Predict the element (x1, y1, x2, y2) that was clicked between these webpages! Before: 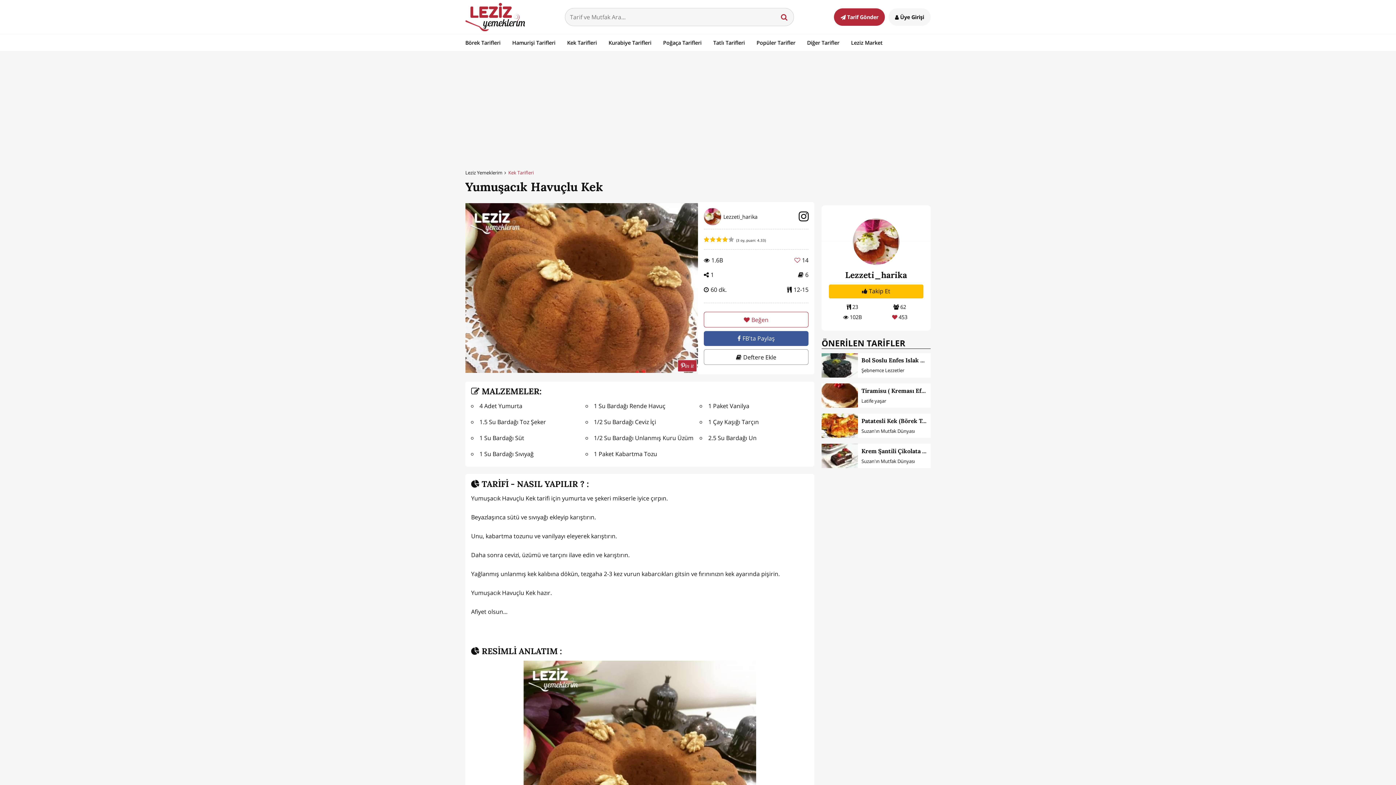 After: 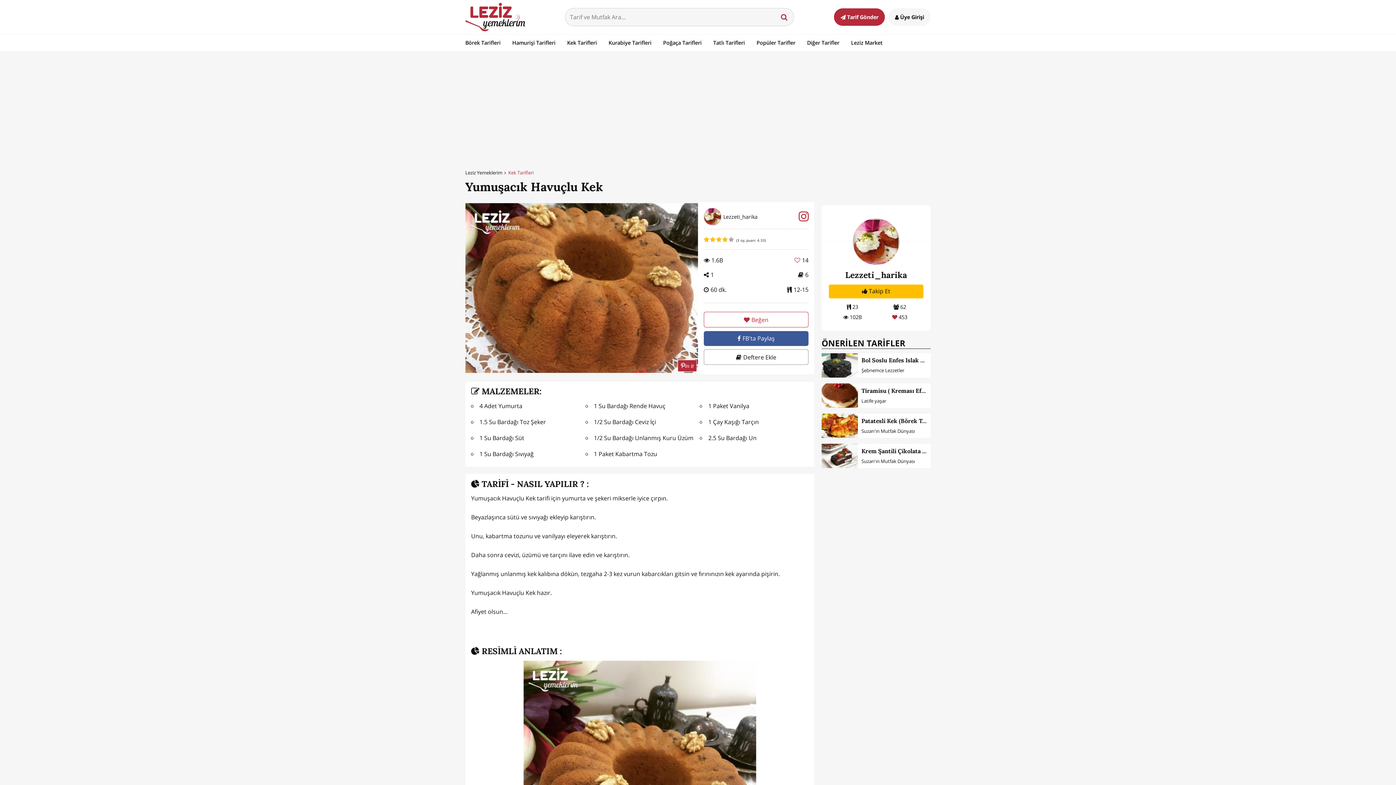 Action: bbox: (798, 211, 808, 222)